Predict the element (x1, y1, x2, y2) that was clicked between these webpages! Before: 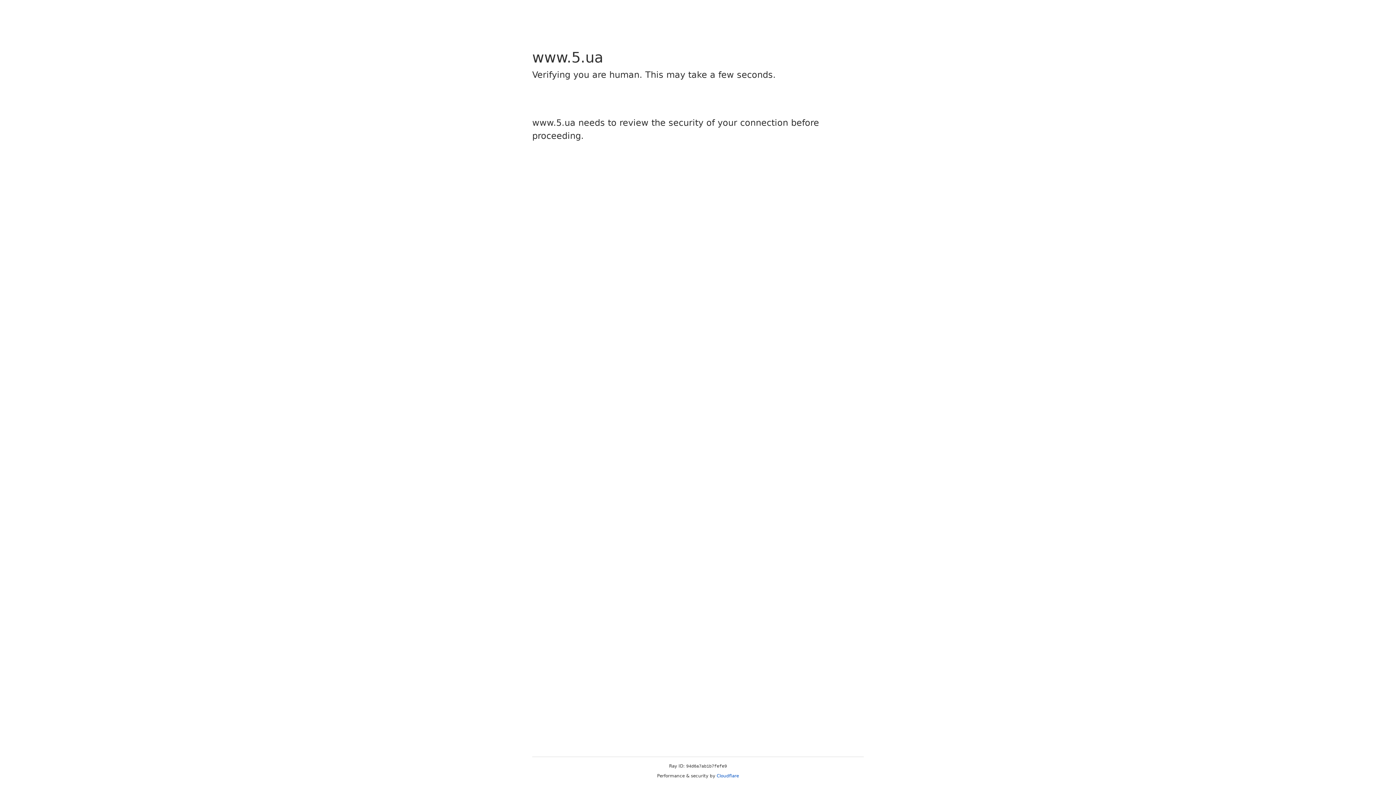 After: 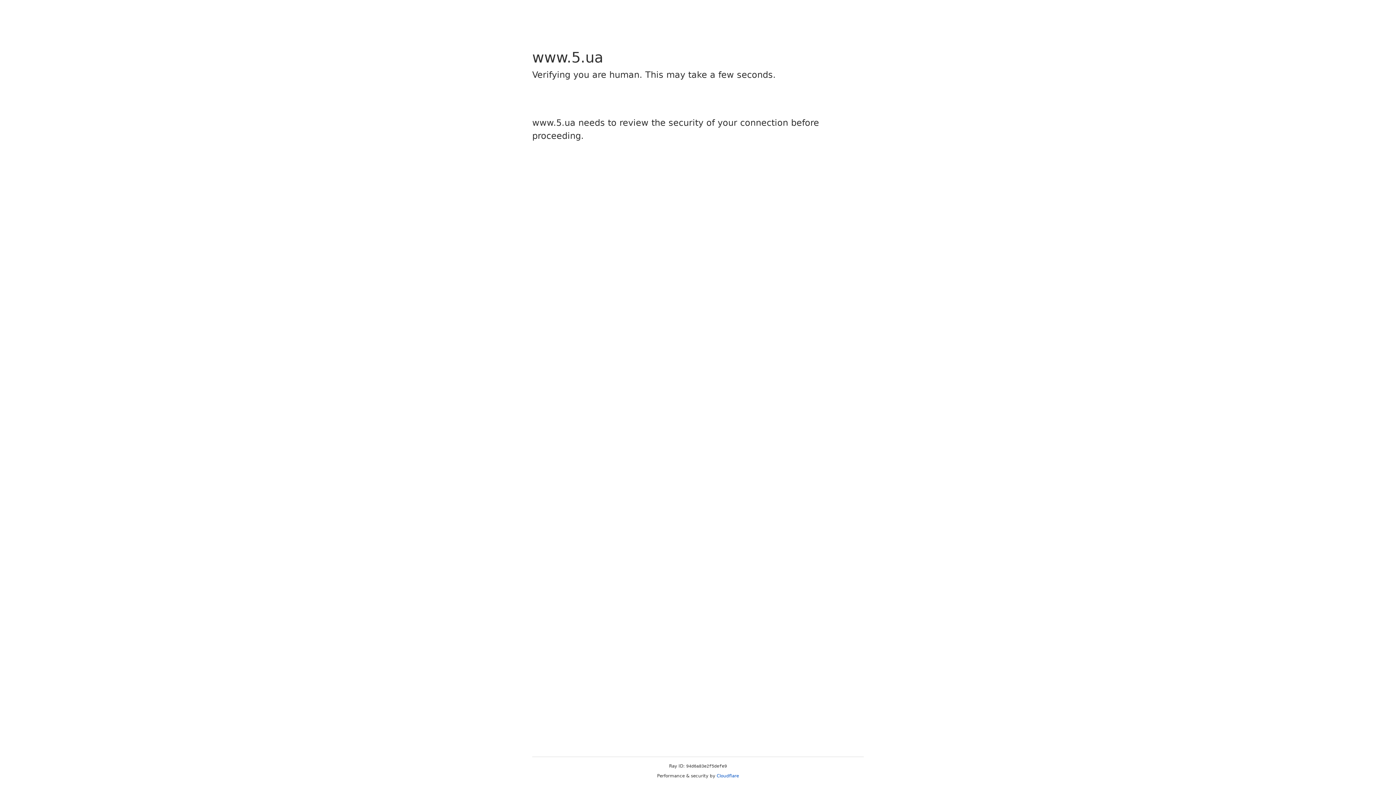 Action: label: Cloudflare bbox: (716, 773, 739, 778)